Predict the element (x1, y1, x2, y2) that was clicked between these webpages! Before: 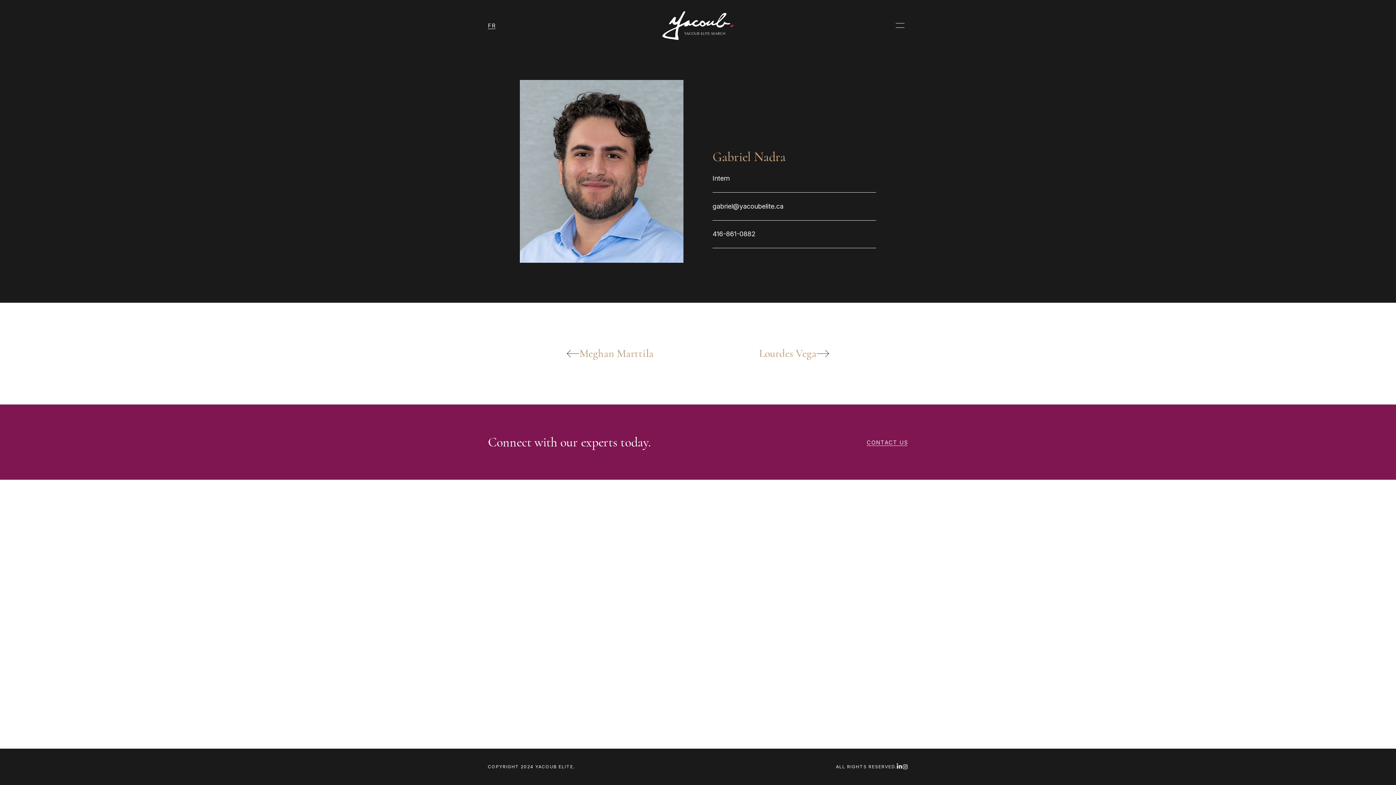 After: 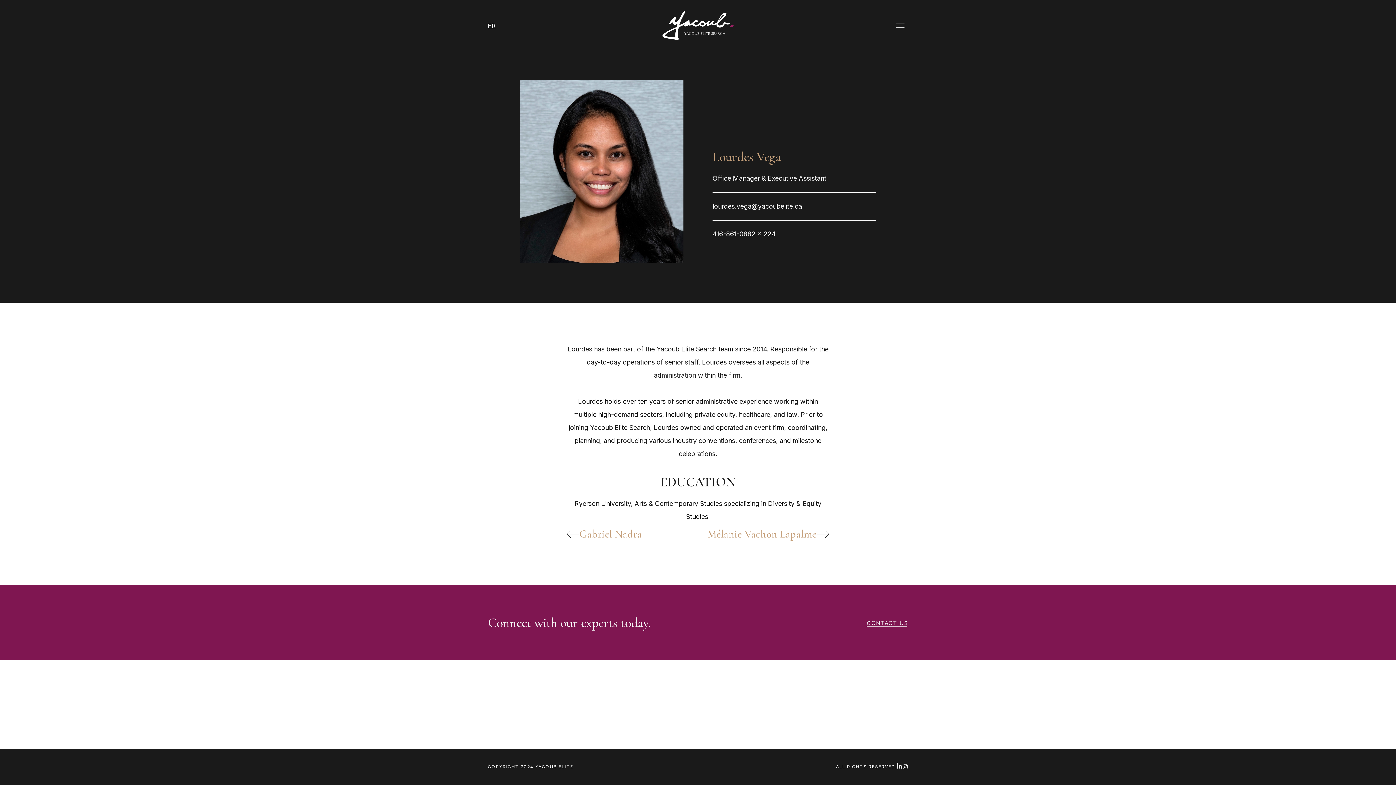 Action: bbox: (759, 343, 829, 364) label: Lourdes Vega